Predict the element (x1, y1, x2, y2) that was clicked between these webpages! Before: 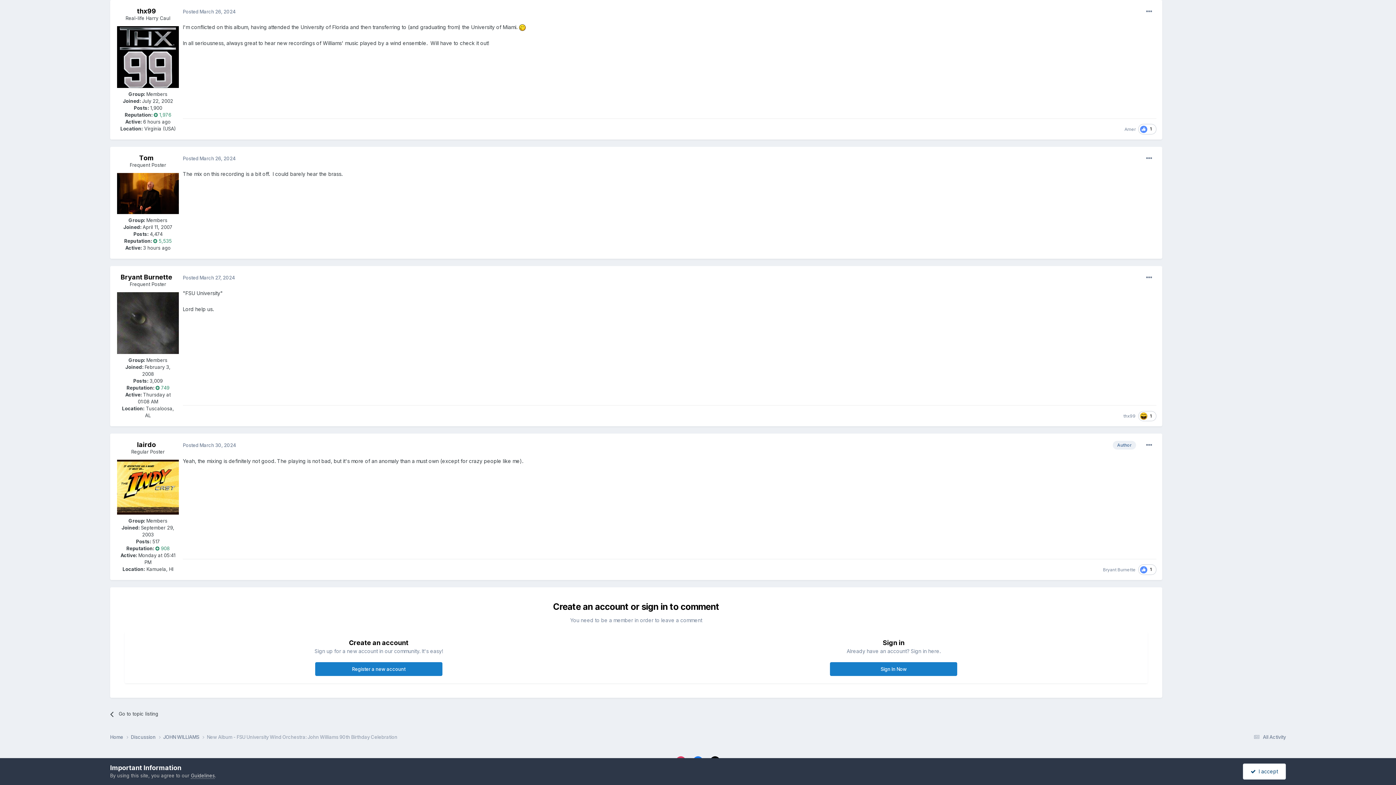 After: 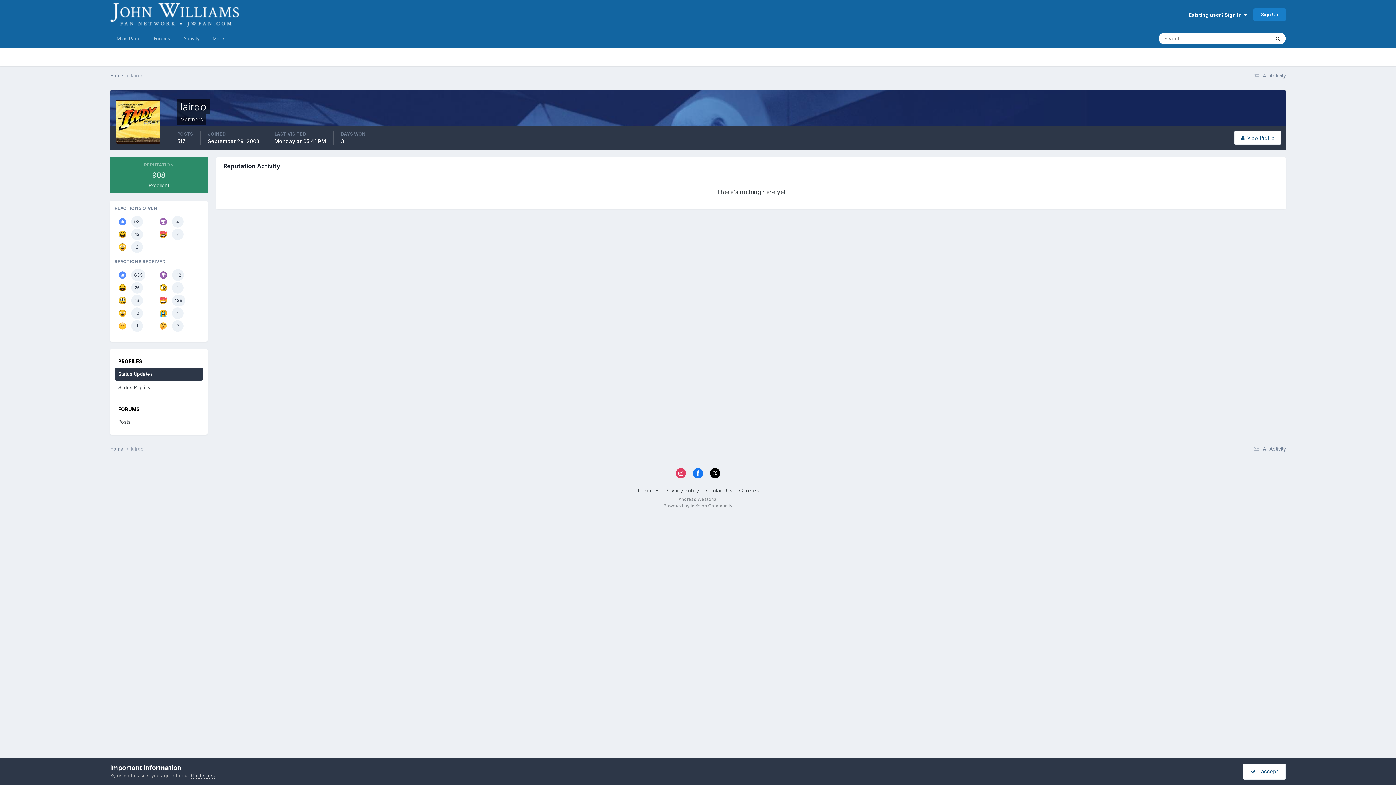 Action: label:  908 bbox: (155, 545, 169, 552)